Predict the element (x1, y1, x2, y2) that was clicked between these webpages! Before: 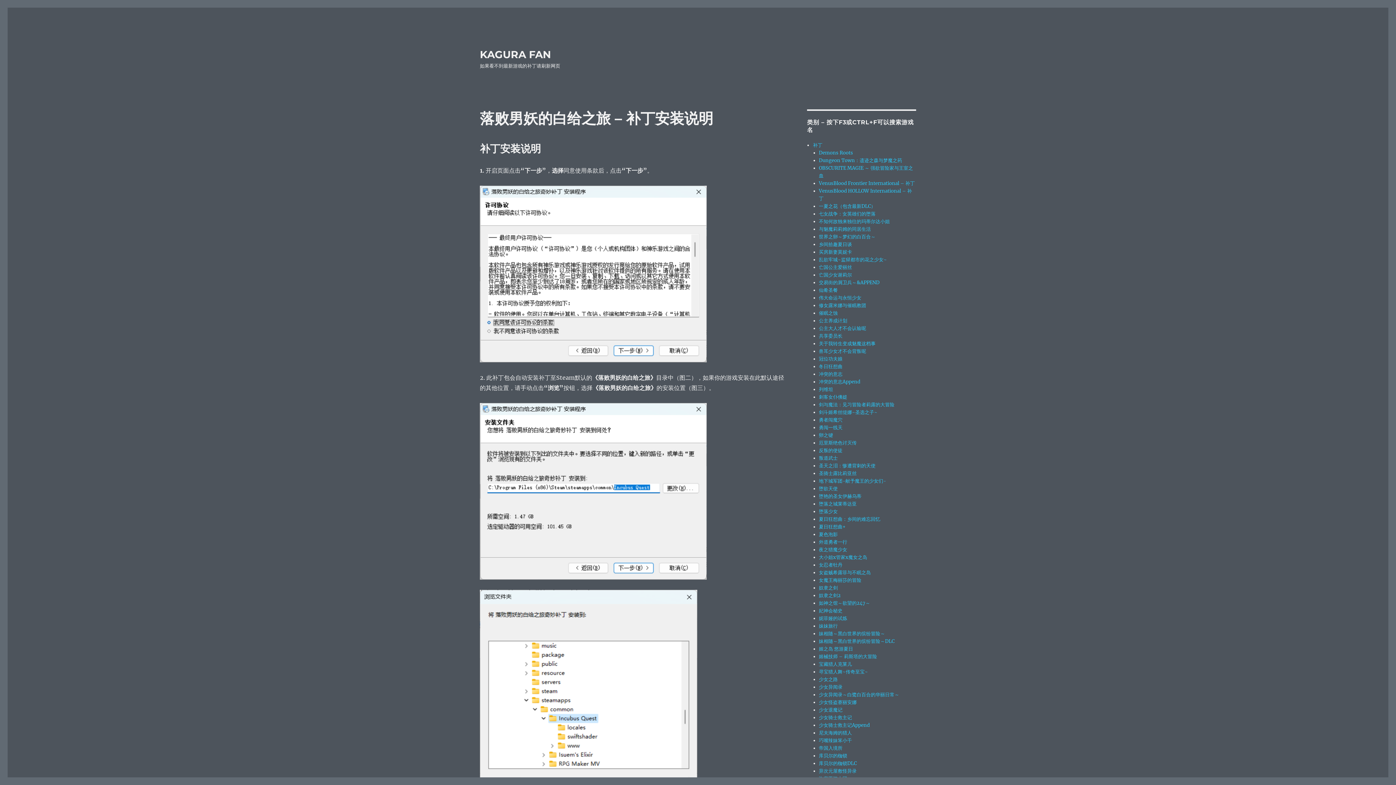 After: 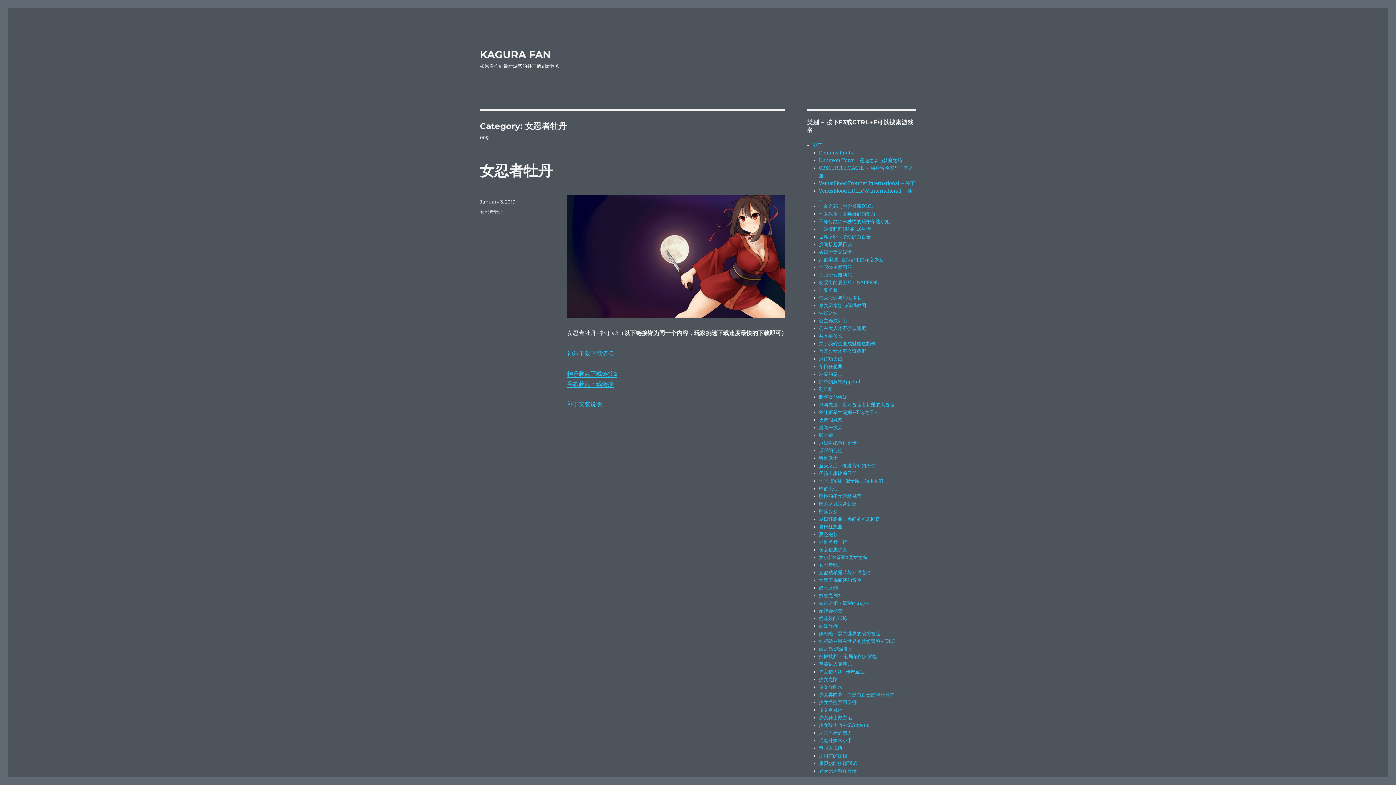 Action: label: 女忍者牡丹 bbox: (819, 562, 842, 568)